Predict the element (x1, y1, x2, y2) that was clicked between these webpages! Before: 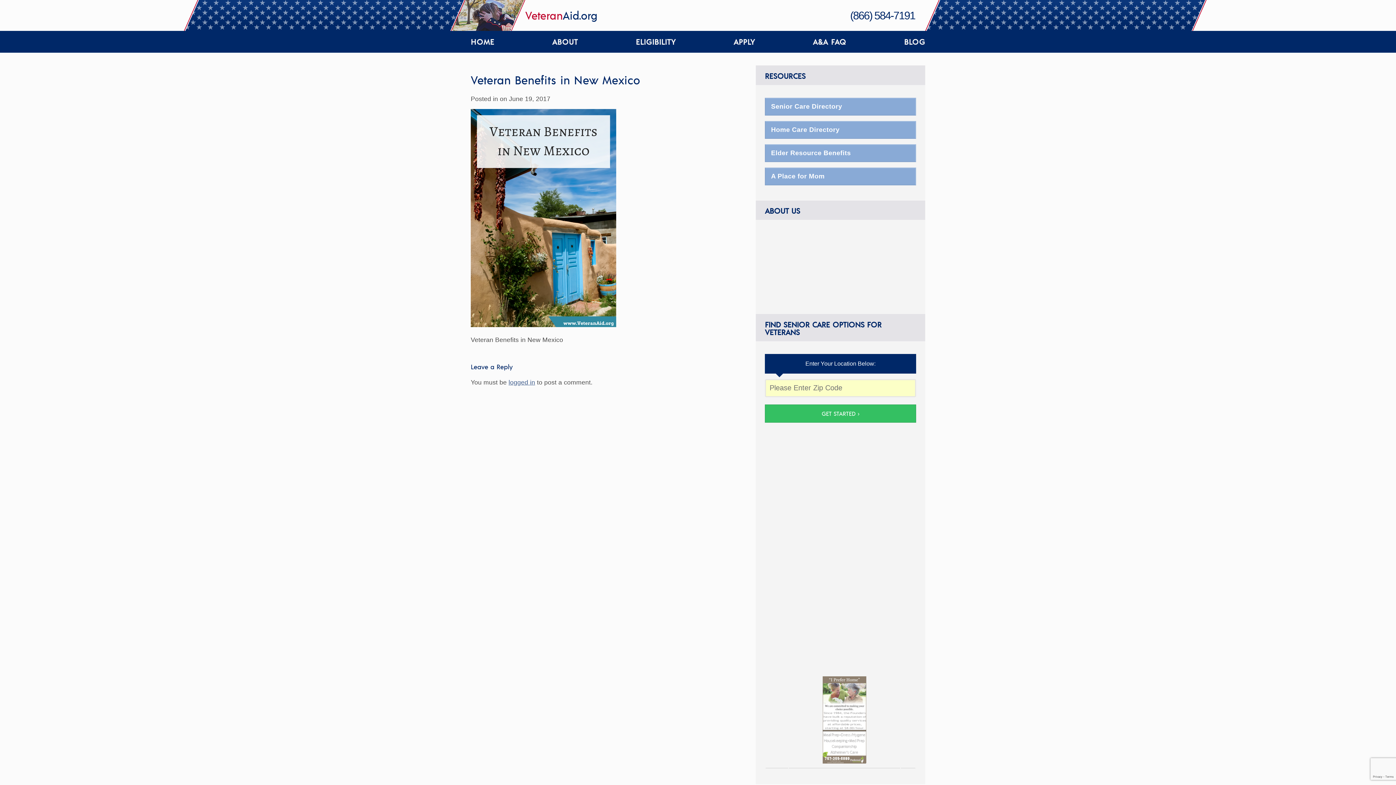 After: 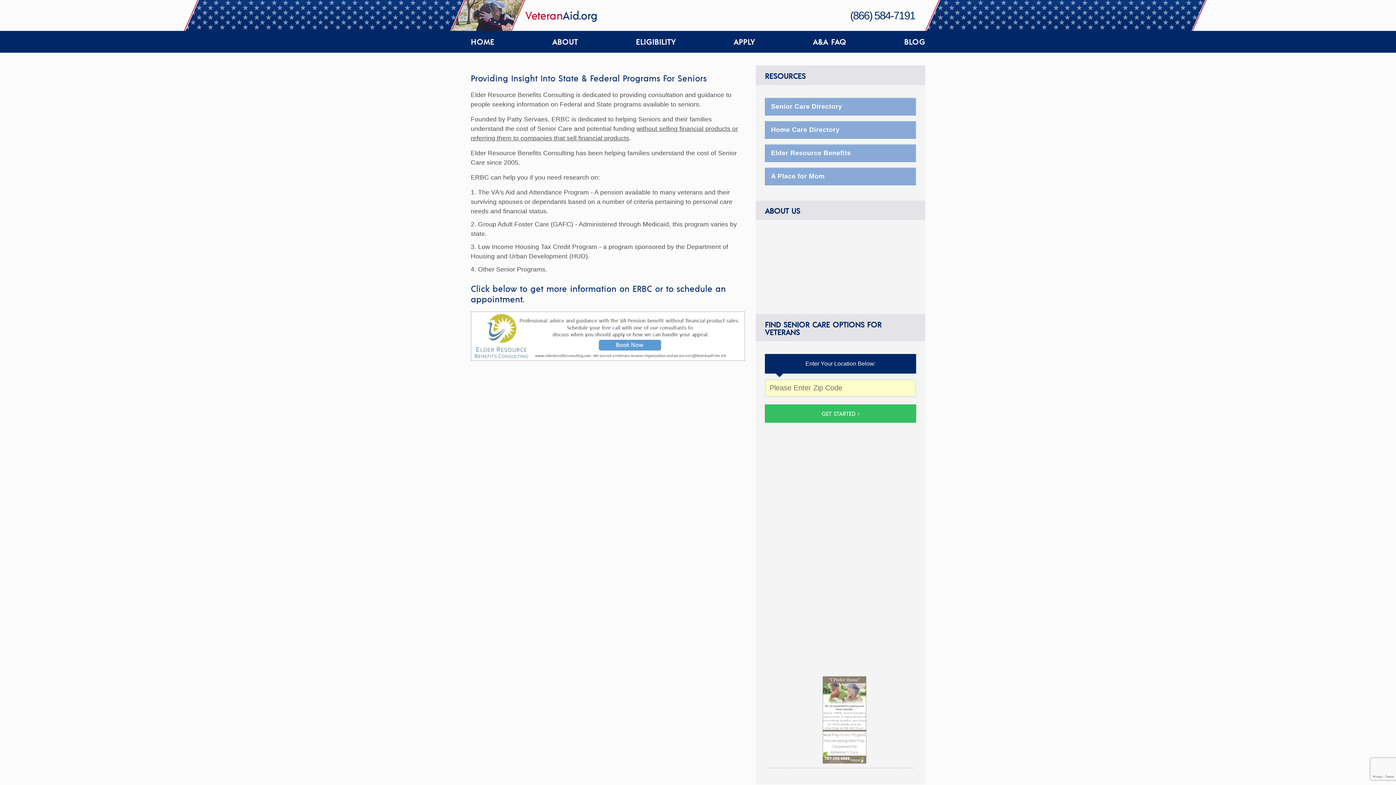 Action: bbox: (765, 144, 916, 162) label: Elder Resource Benefits